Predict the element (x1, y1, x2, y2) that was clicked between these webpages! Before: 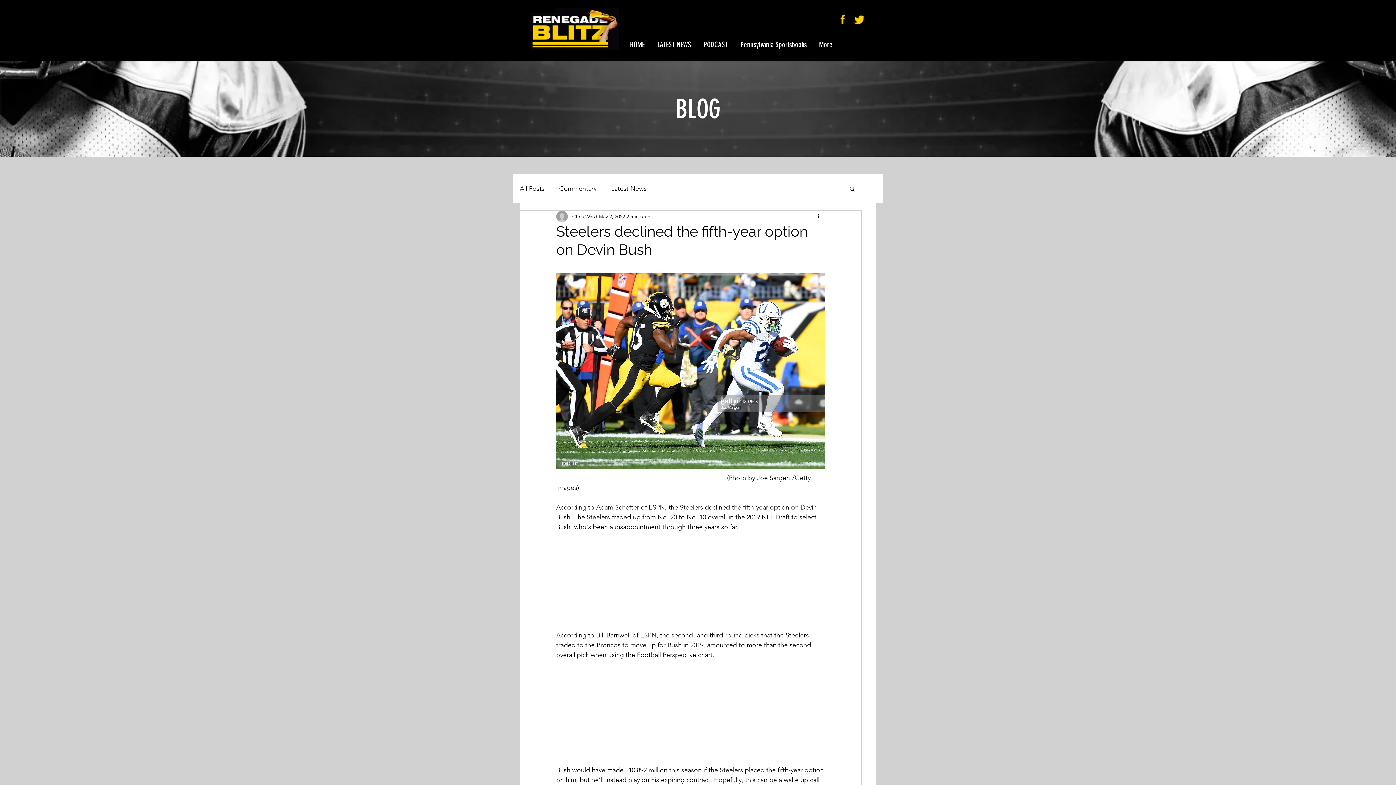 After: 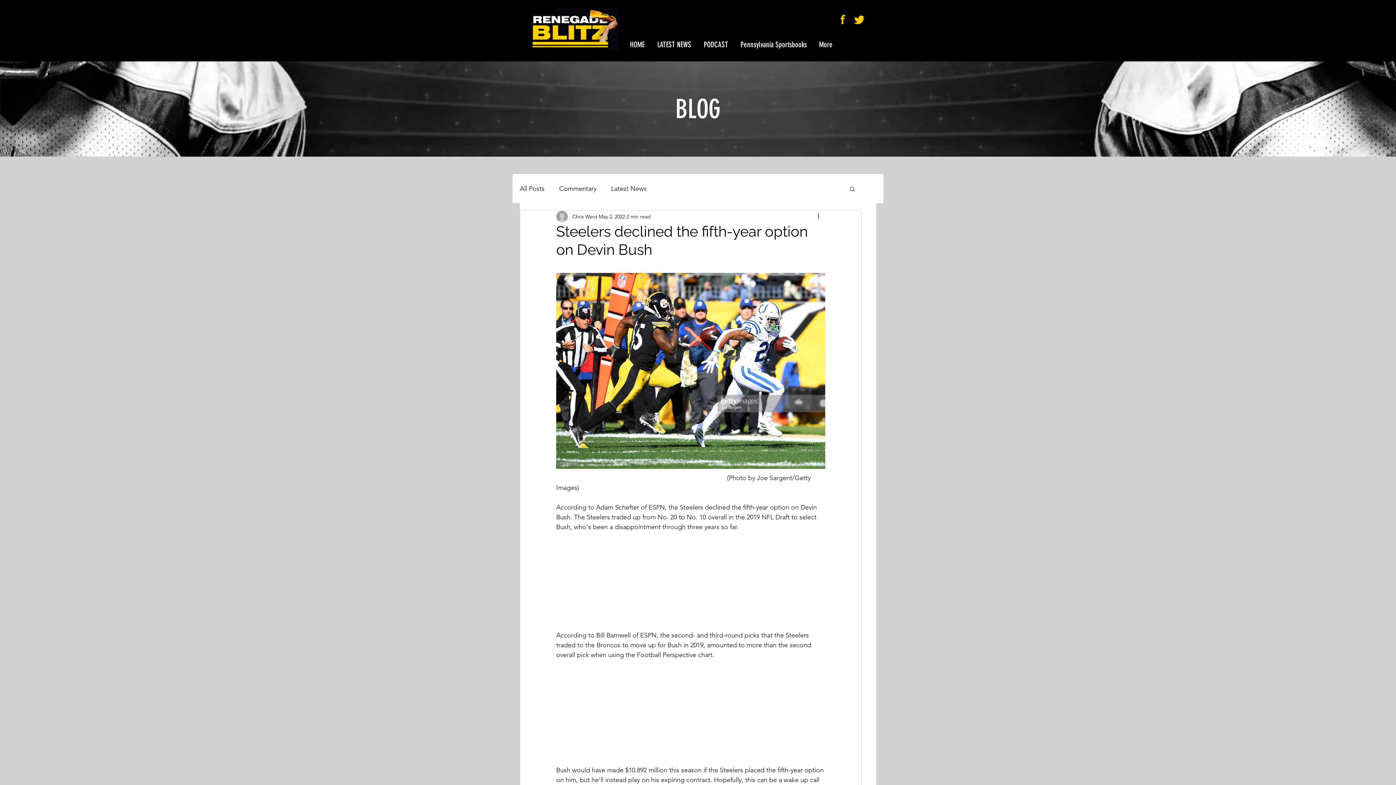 Action: bbox: (849, 185, 856, 191) label: Search